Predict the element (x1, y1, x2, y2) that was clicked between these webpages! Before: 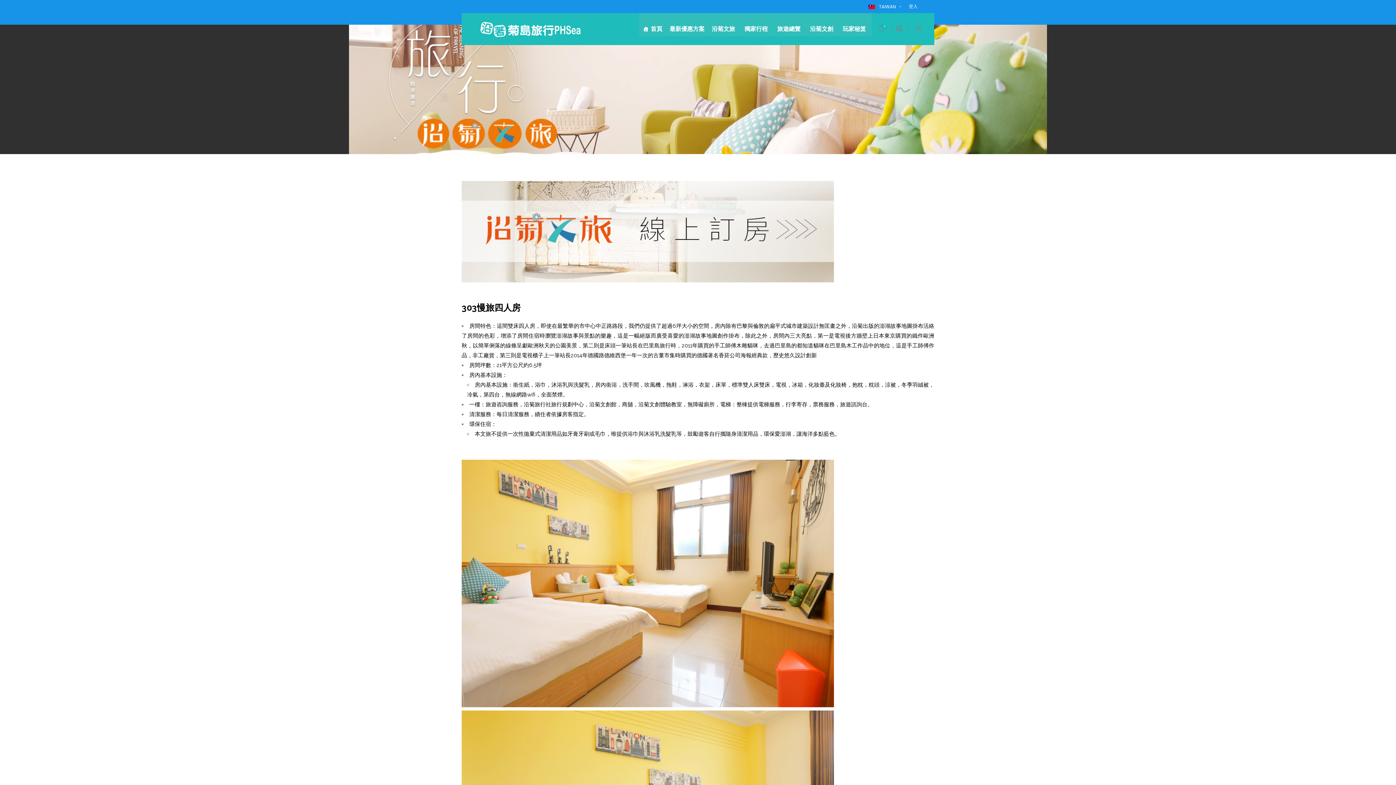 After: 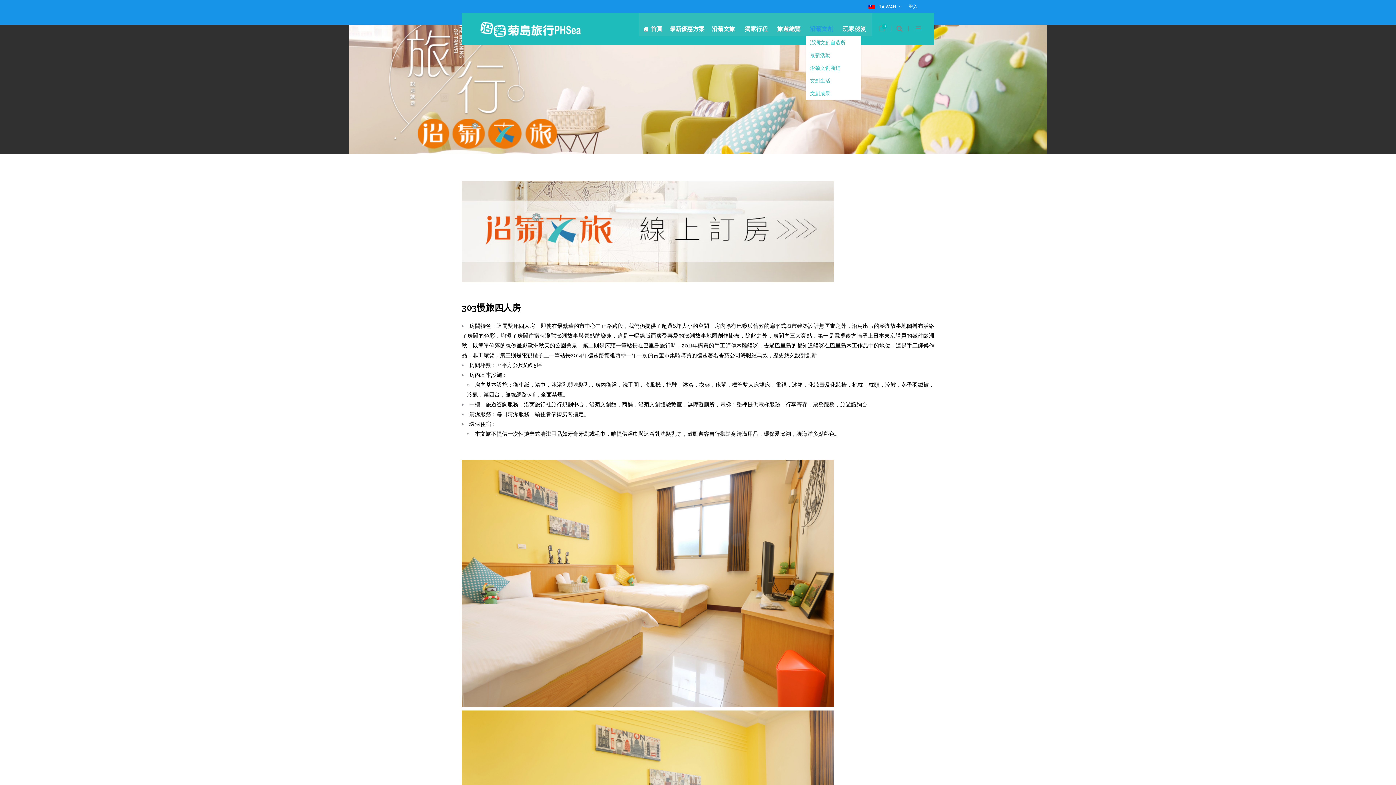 Action: bbox: (806, 21, 839, 36) label: 沿菊文創